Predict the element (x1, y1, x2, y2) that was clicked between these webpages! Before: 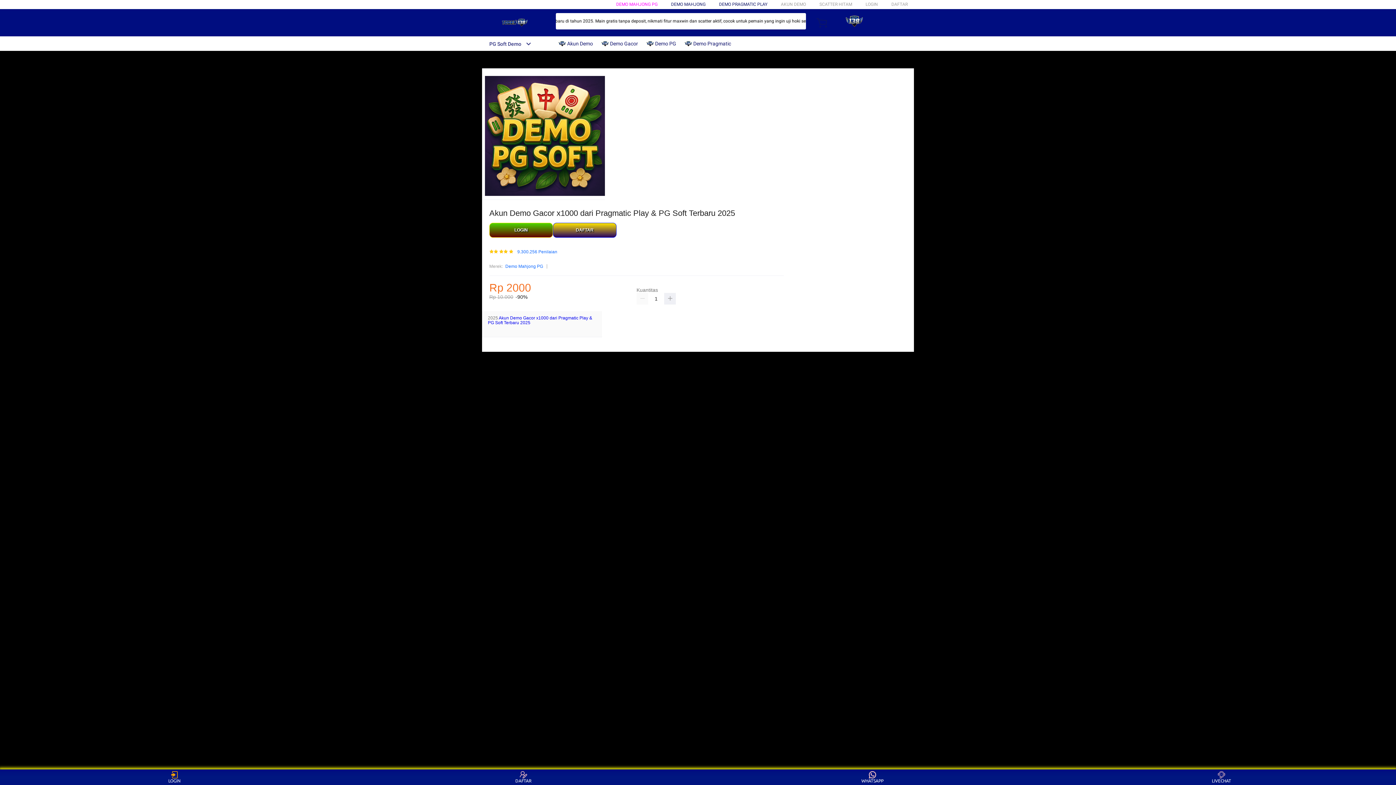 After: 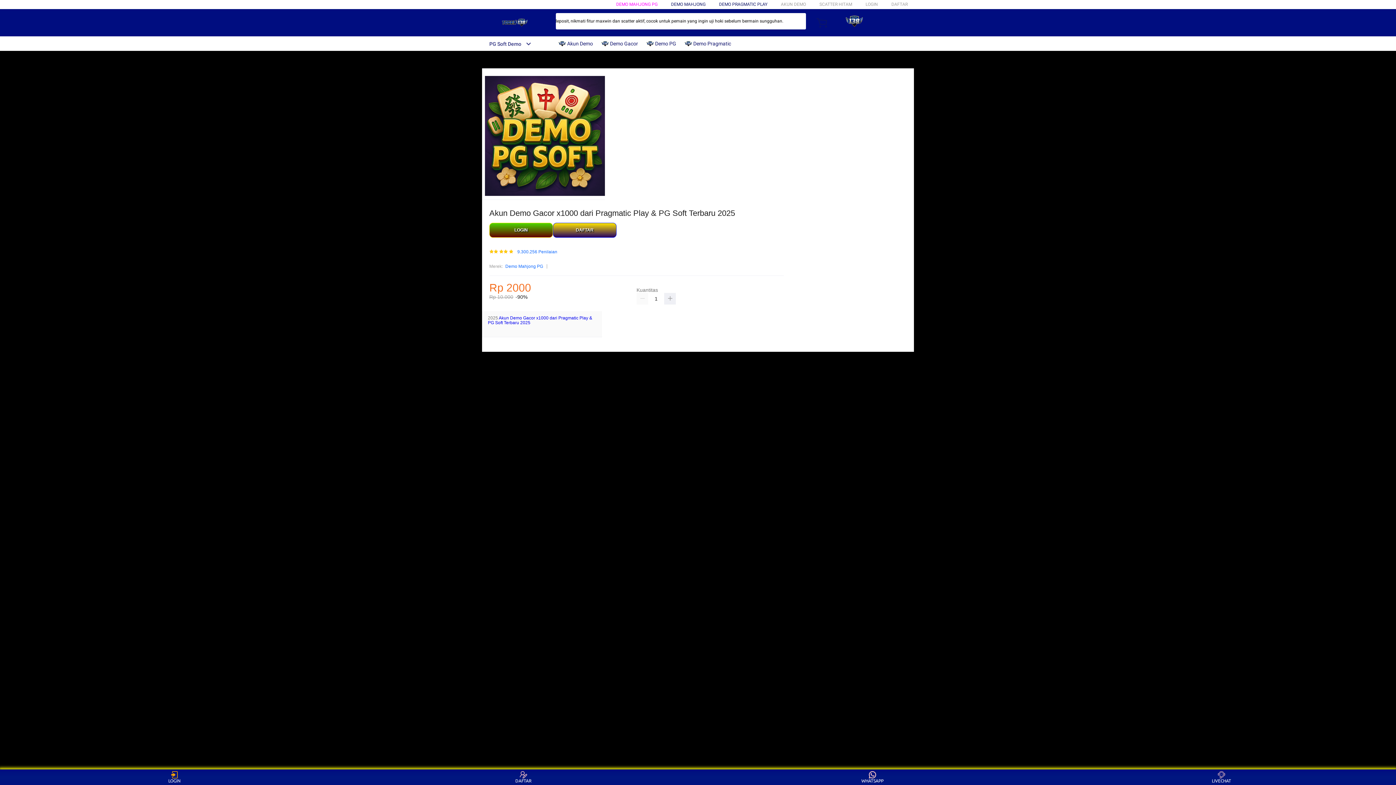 Action: bbox: (558, 36, 596, 50) label:  Akun Demo